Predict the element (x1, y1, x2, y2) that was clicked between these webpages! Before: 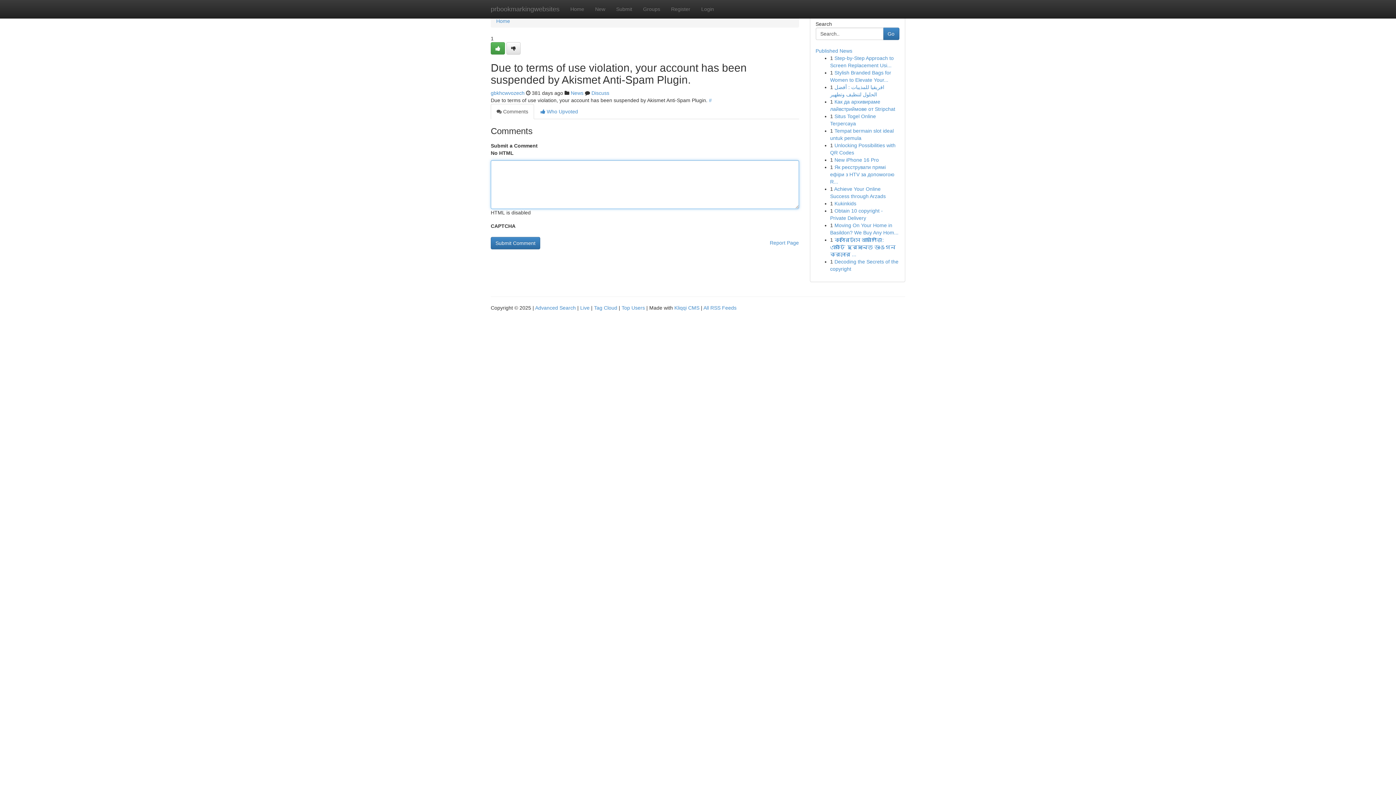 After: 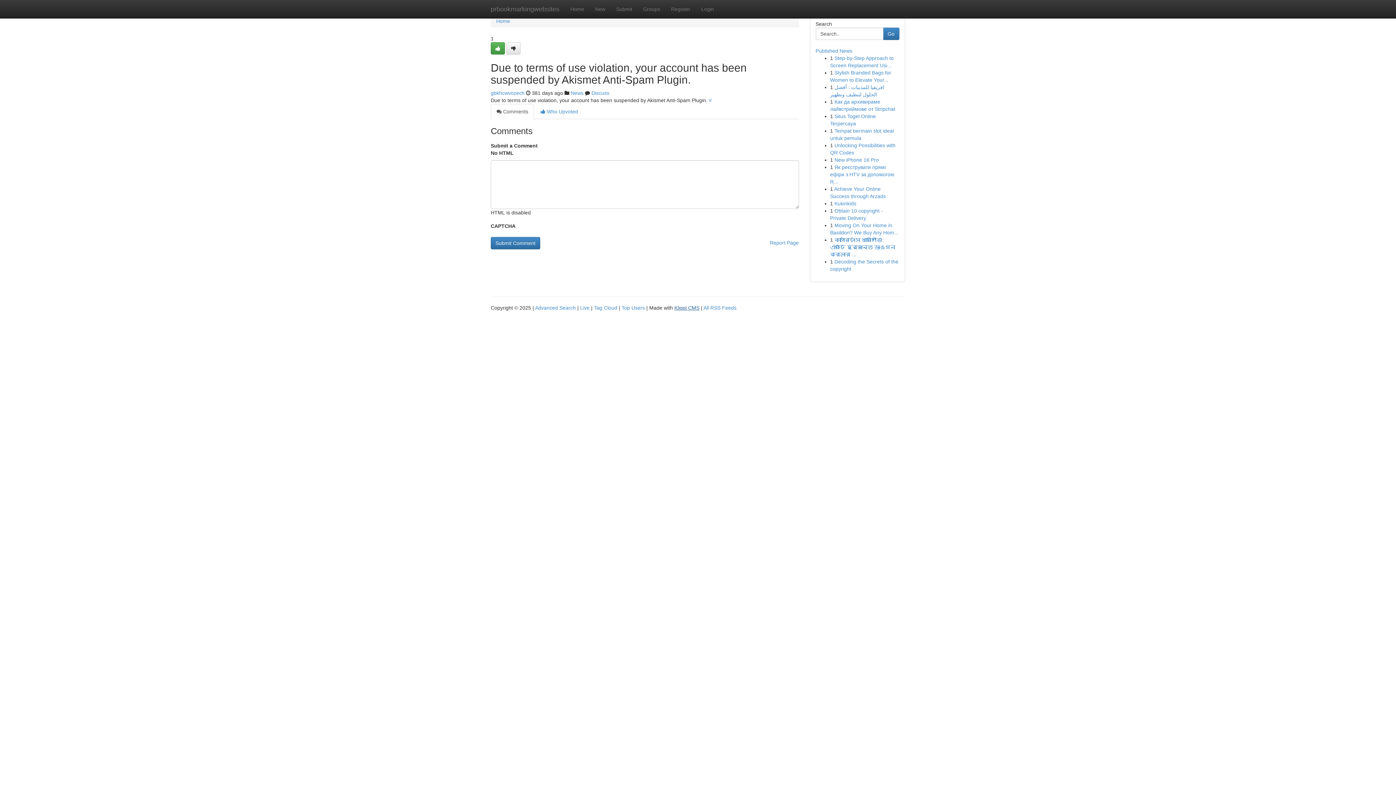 Action: label: Kliqqi CMS bbox: (674, 305, 699, 310)